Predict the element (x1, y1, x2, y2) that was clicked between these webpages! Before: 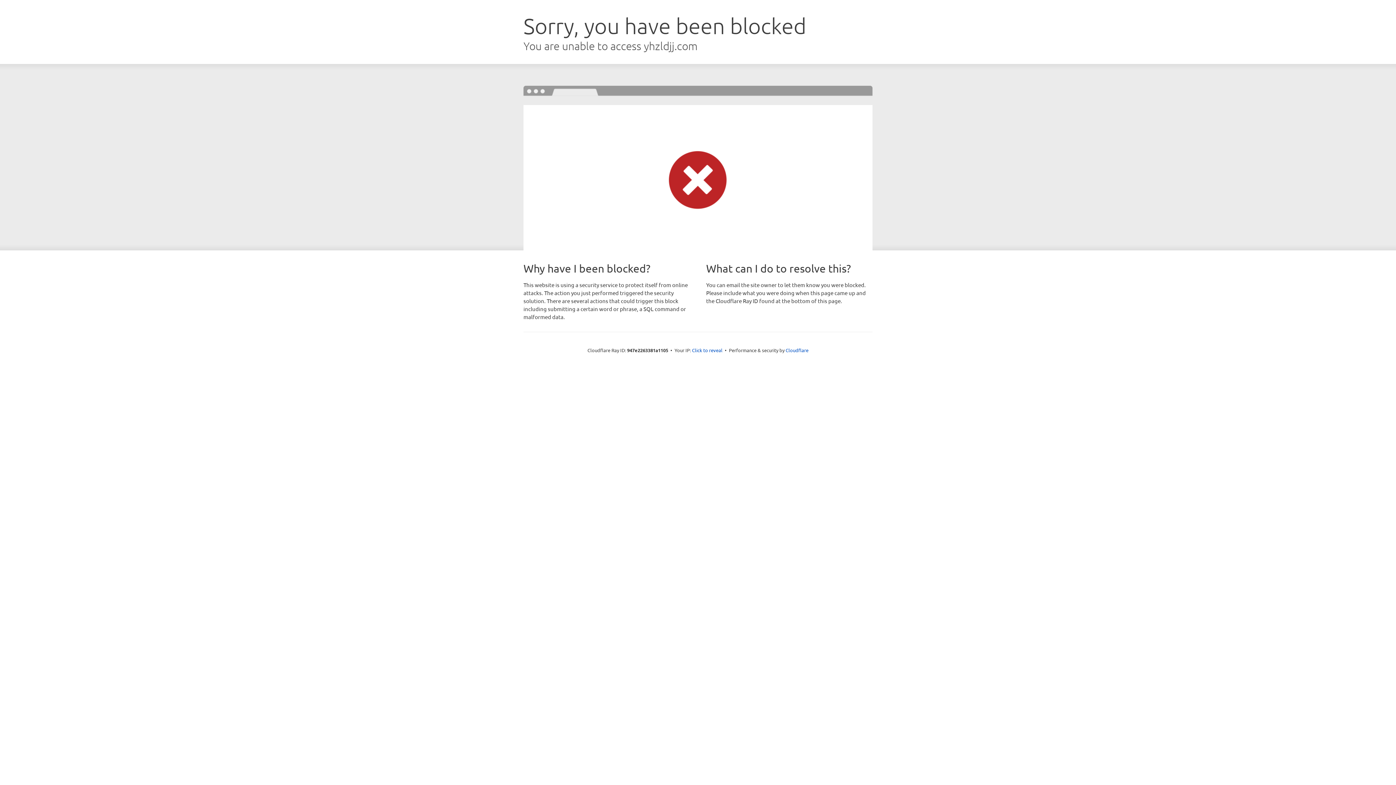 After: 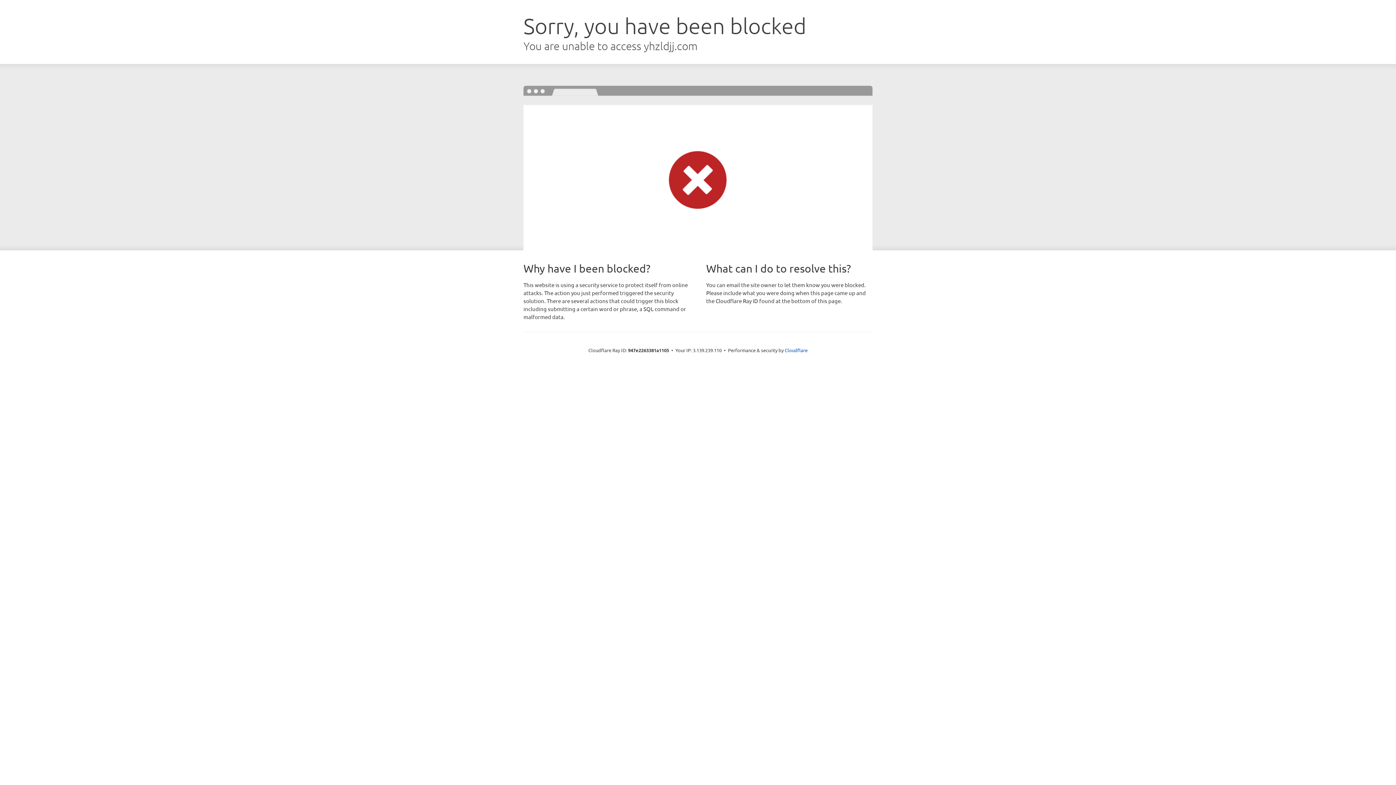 Action: bbox: (692, 346, 722, 353) label: Click to reveal